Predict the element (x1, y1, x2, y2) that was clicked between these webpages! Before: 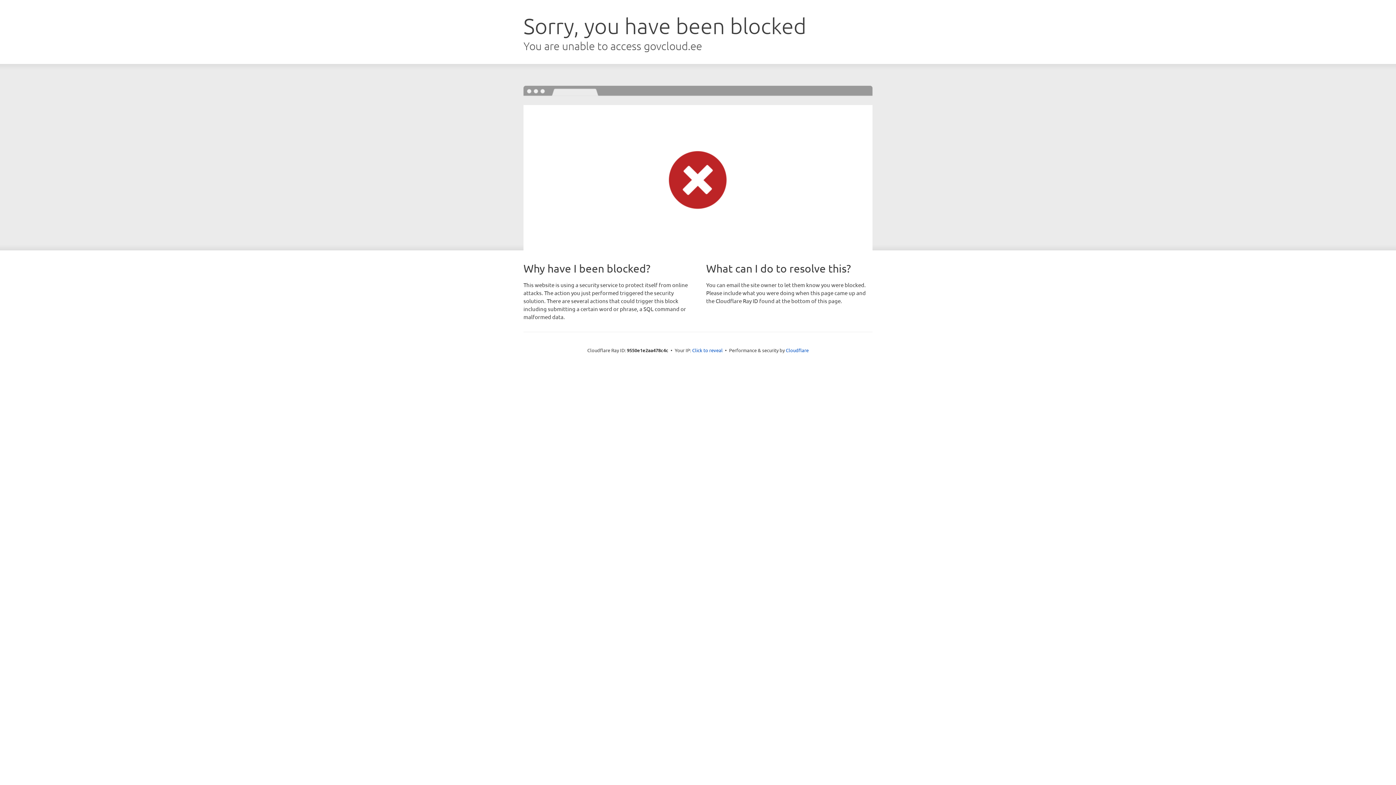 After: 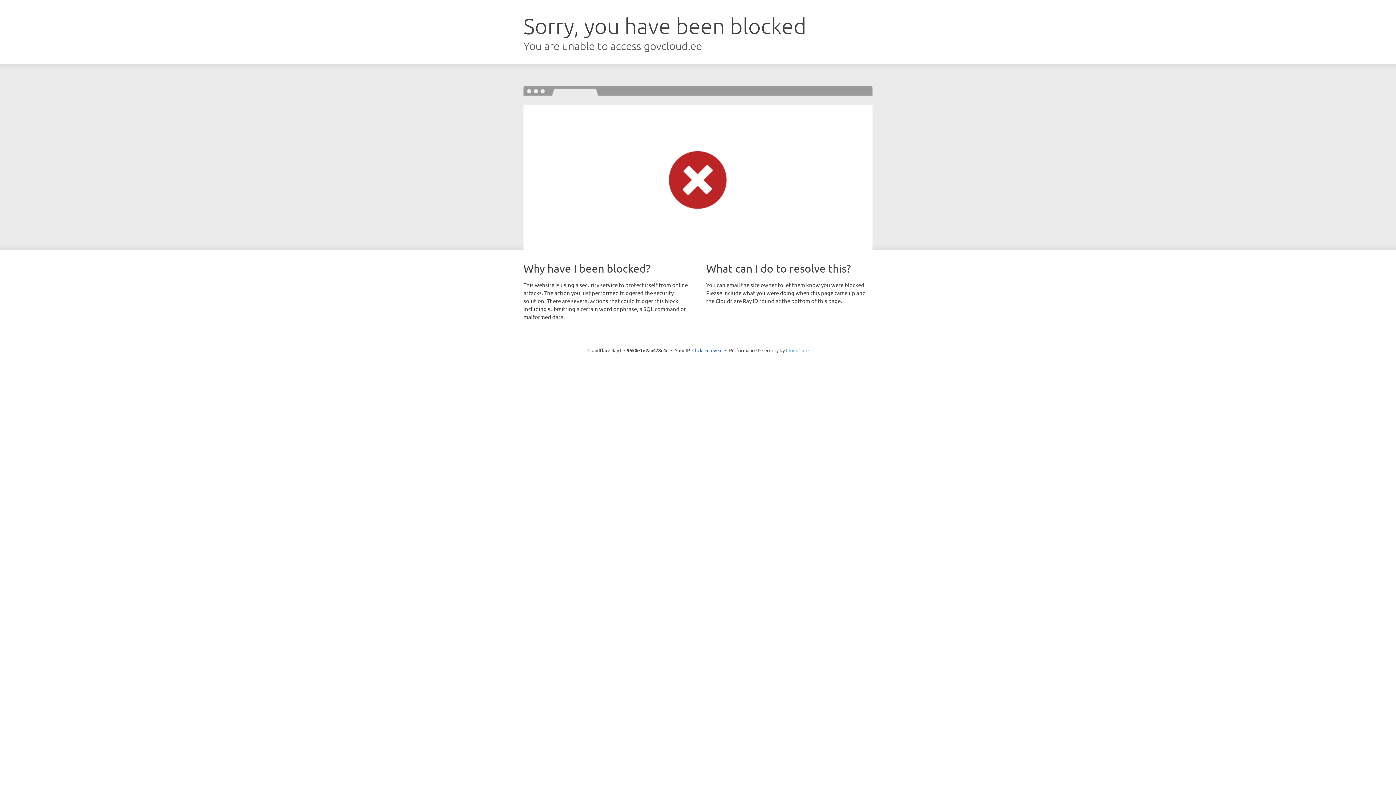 Action: label: Cloudflare bbox: (786, 347, 808, 353)